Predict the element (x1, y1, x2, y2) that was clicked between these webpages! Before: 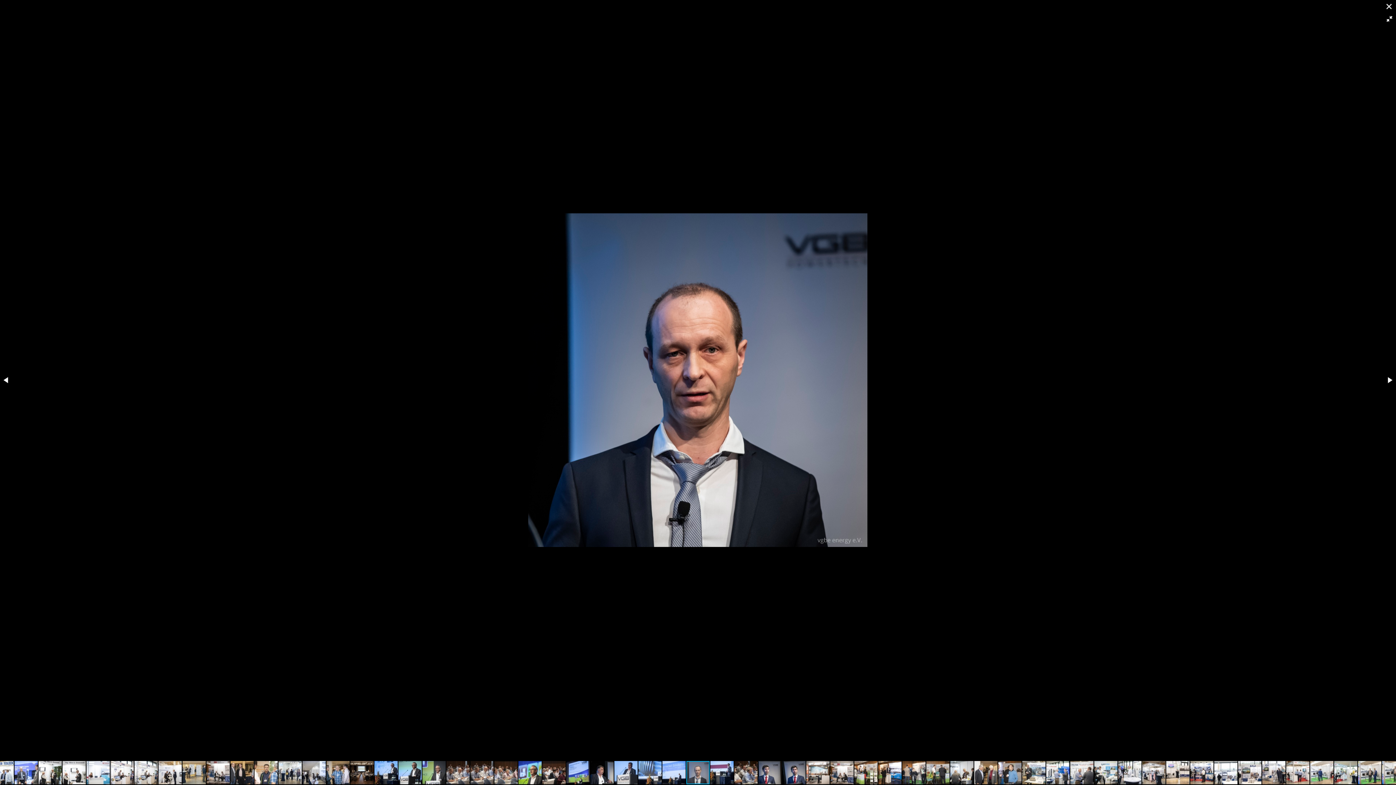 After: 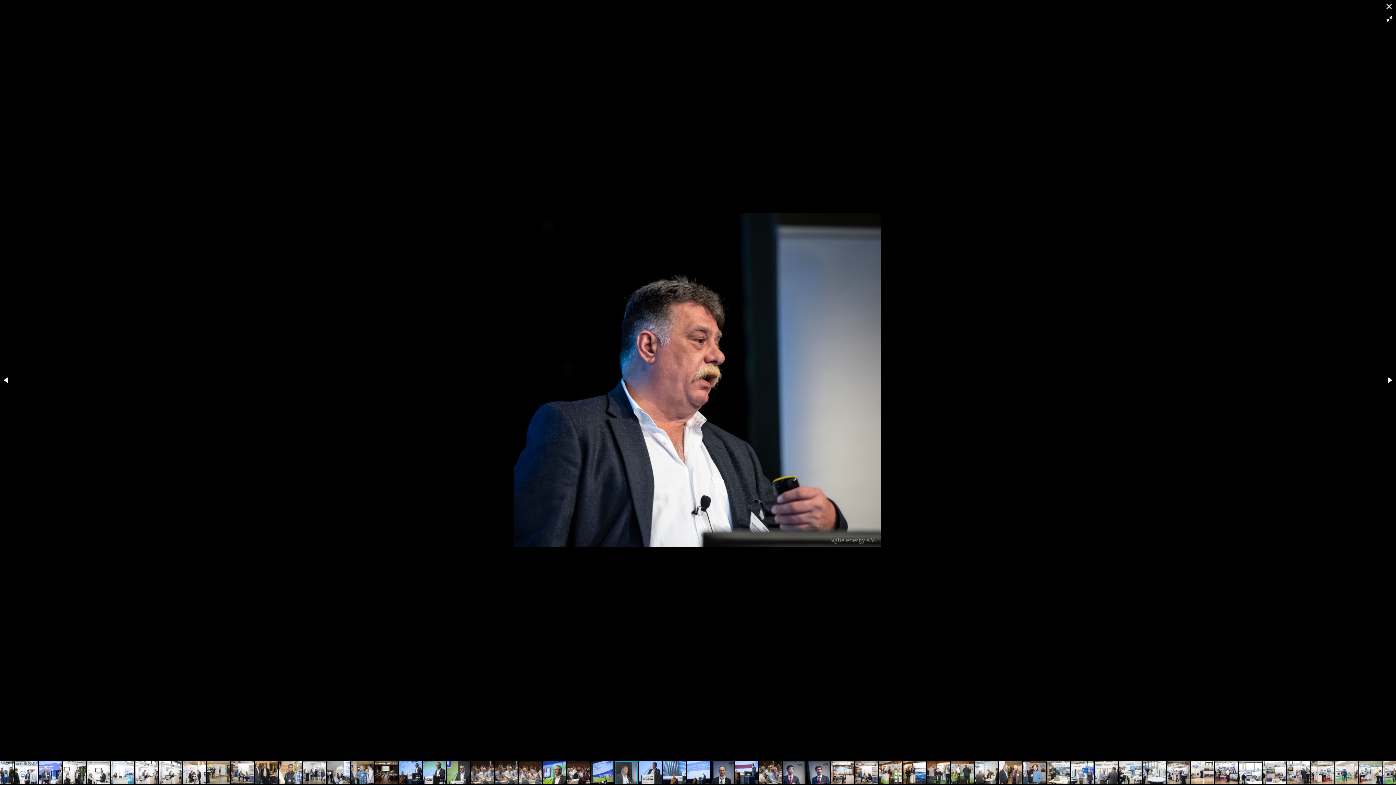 Action: bbox: (590, 760, 614, 785)